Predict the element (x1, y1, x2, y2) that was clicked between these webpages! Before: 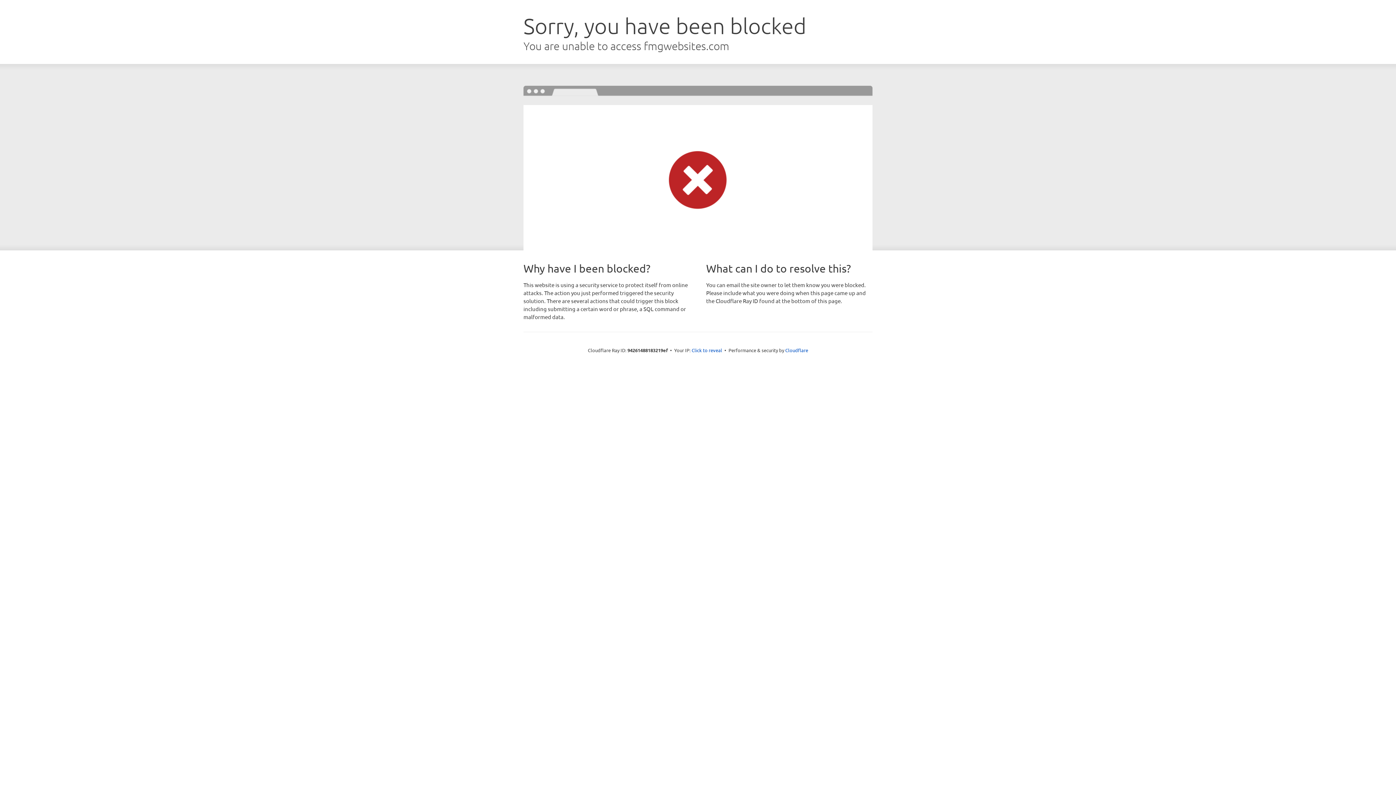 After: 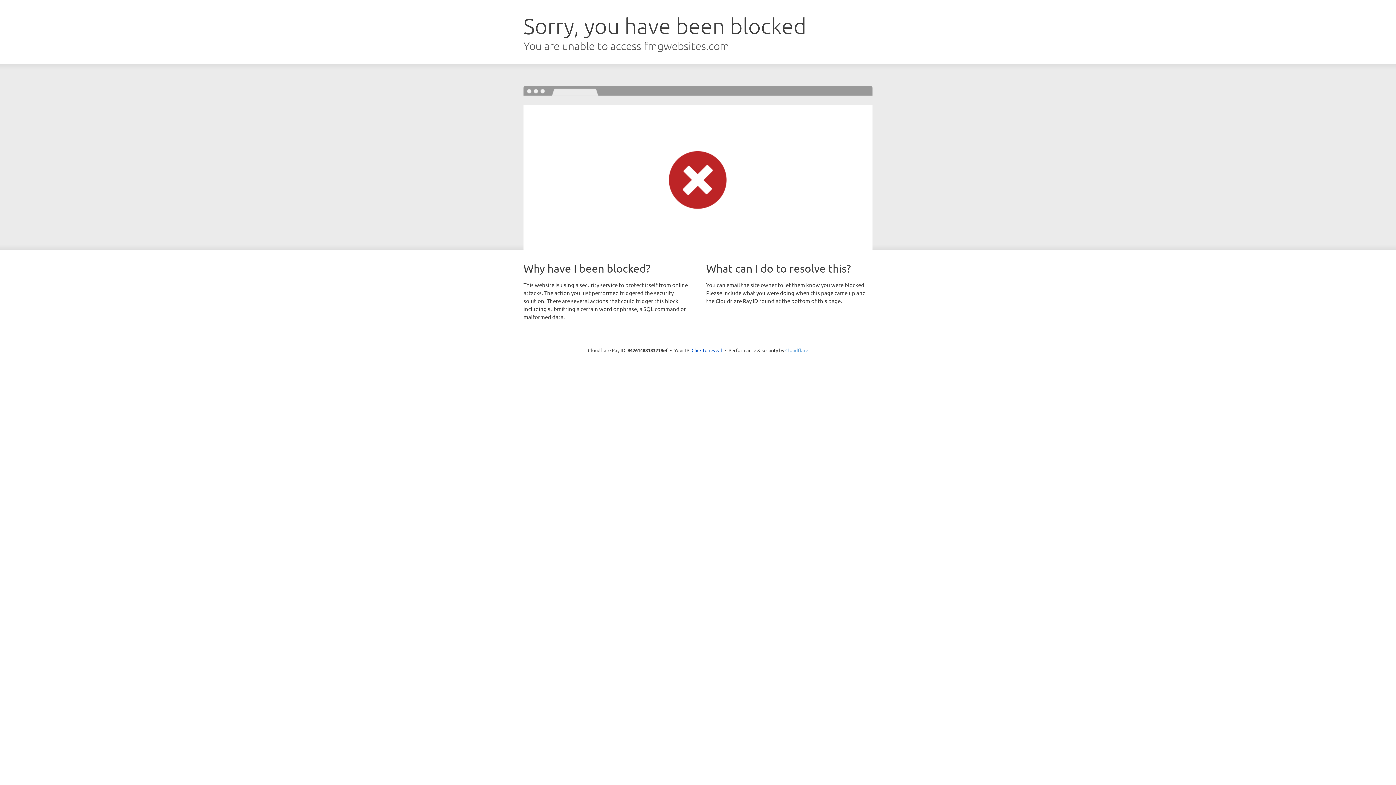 Action: bbox: (785, 347, 808, 353) label: Cloudflare